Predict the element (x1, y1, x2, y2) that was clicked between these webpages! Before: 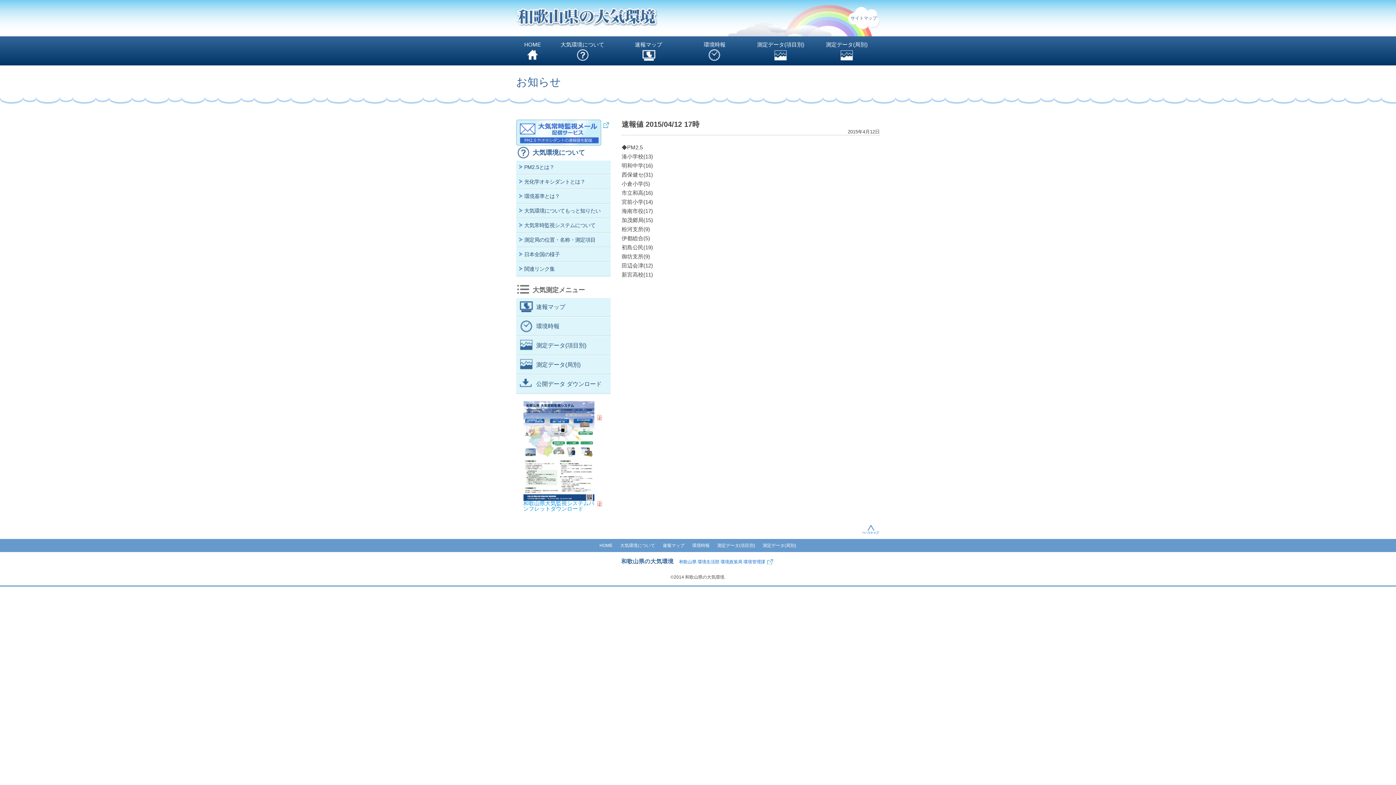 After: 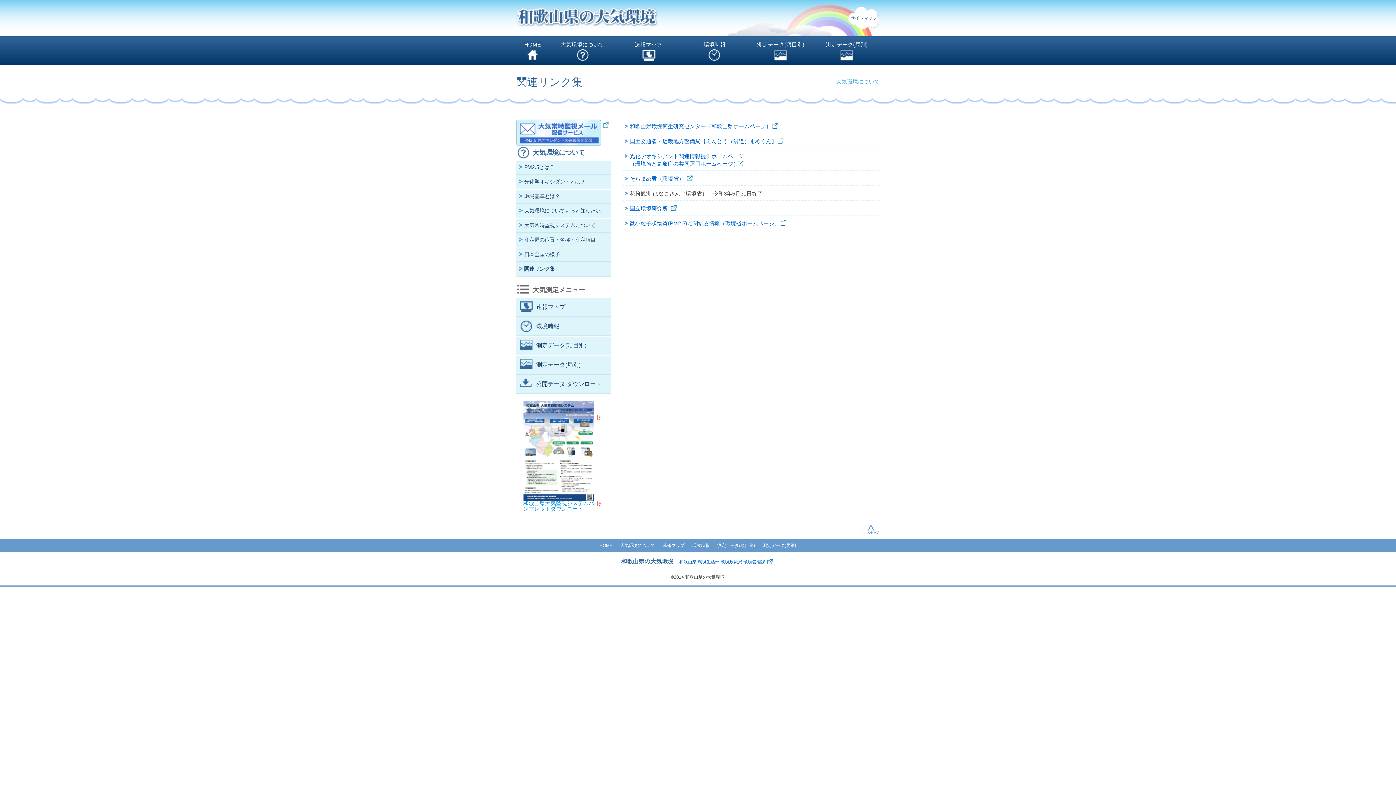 Action: label: 関連リンク集 bbox: (516, 262, 610, 276)